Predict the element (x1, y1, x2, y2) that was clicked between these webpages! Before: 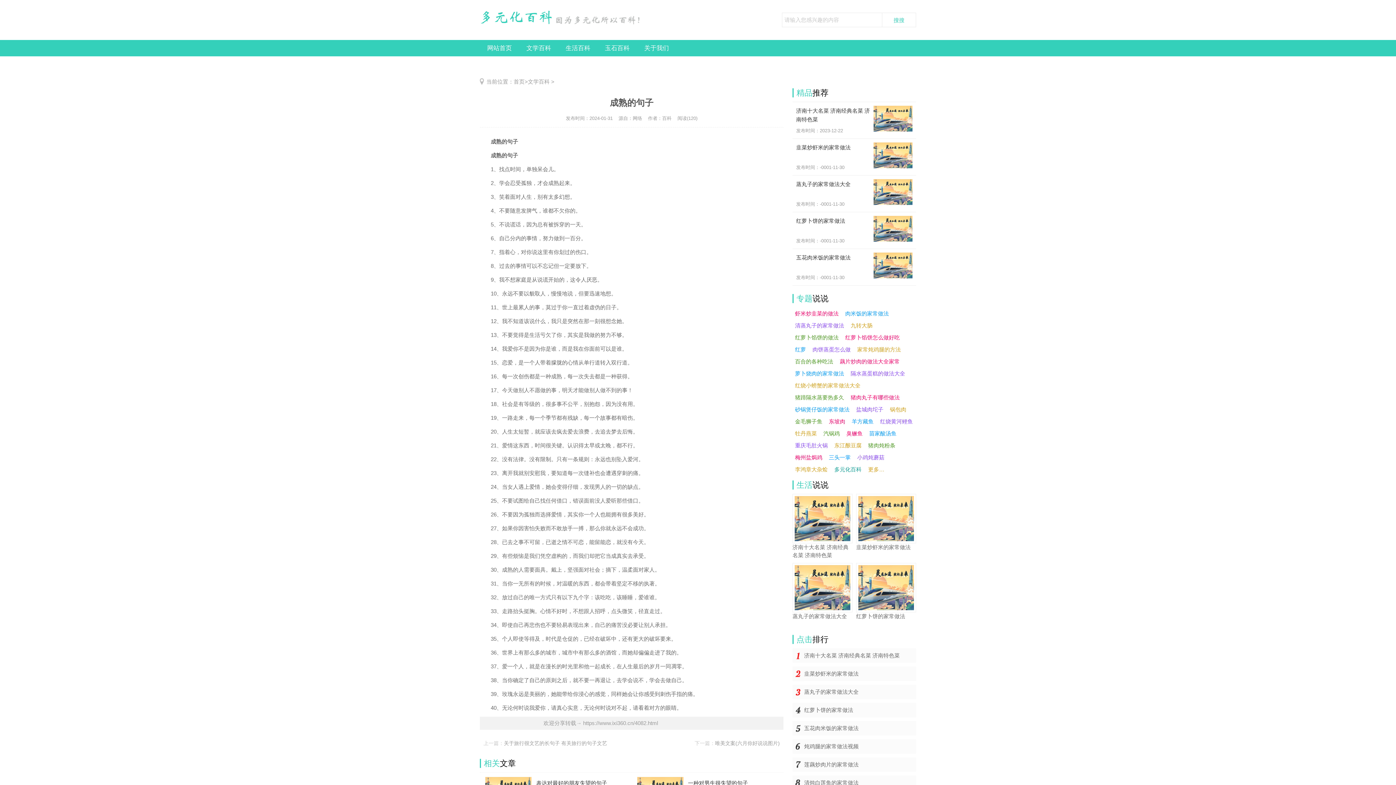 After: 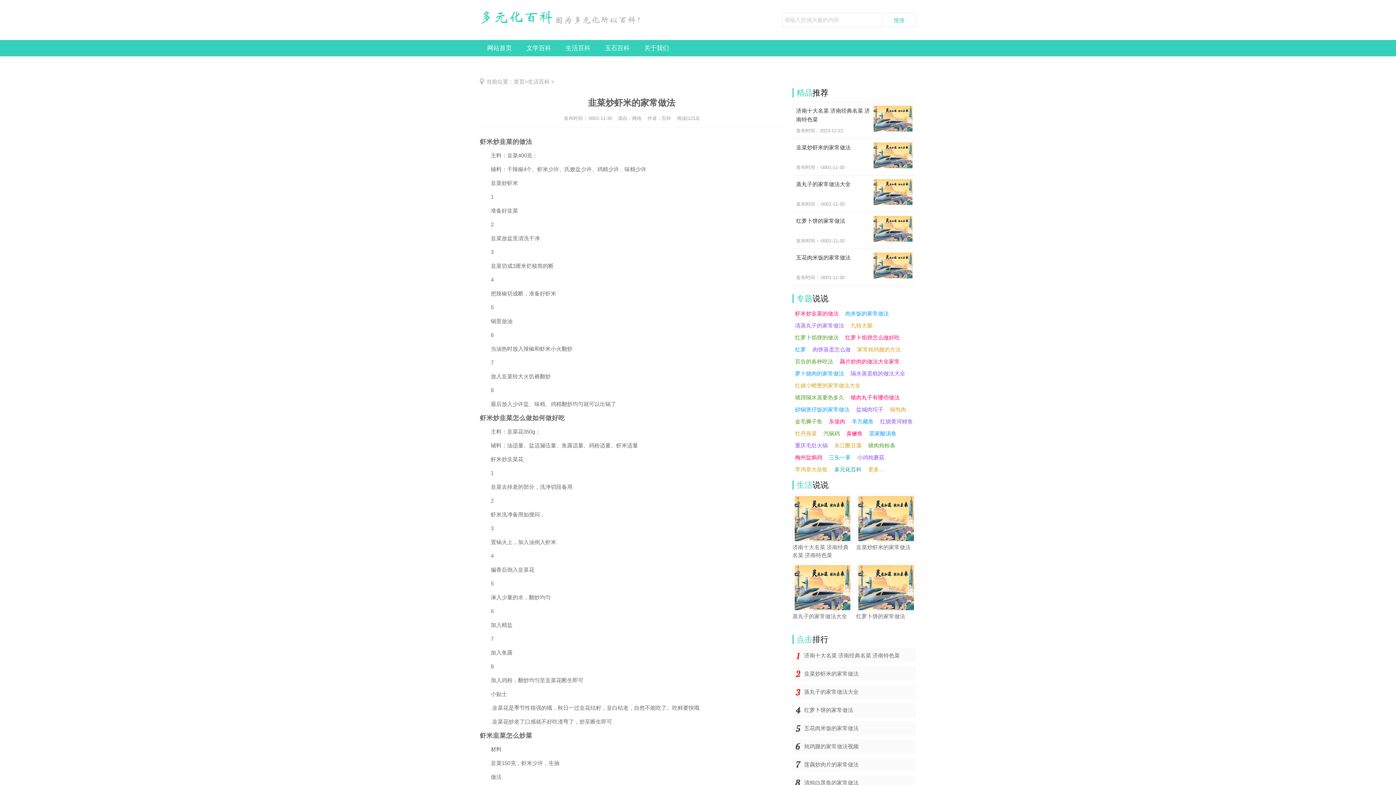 Action: bbox: (796, 142, 912, 171) label: 韭菜炒虾米的家常做法

发布时间：-0001-11-30